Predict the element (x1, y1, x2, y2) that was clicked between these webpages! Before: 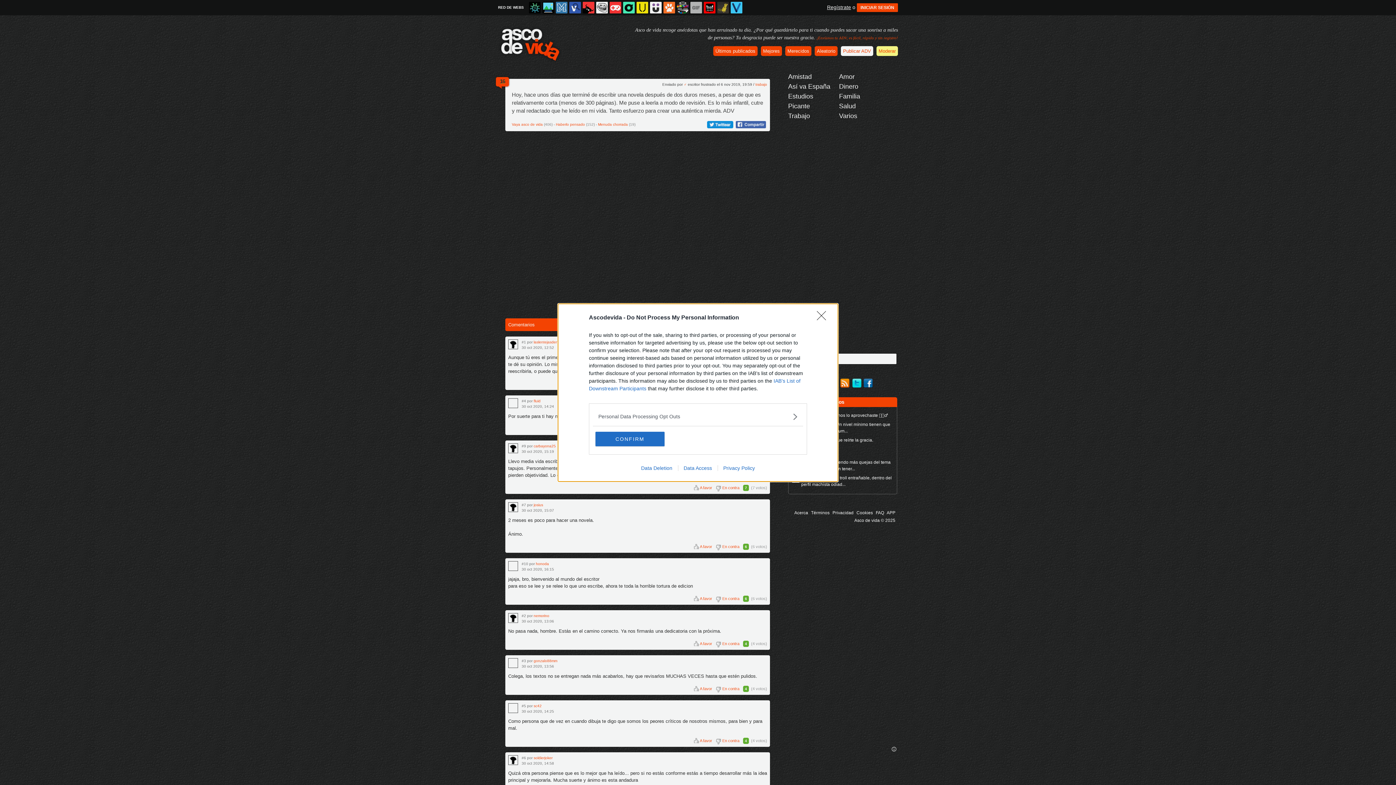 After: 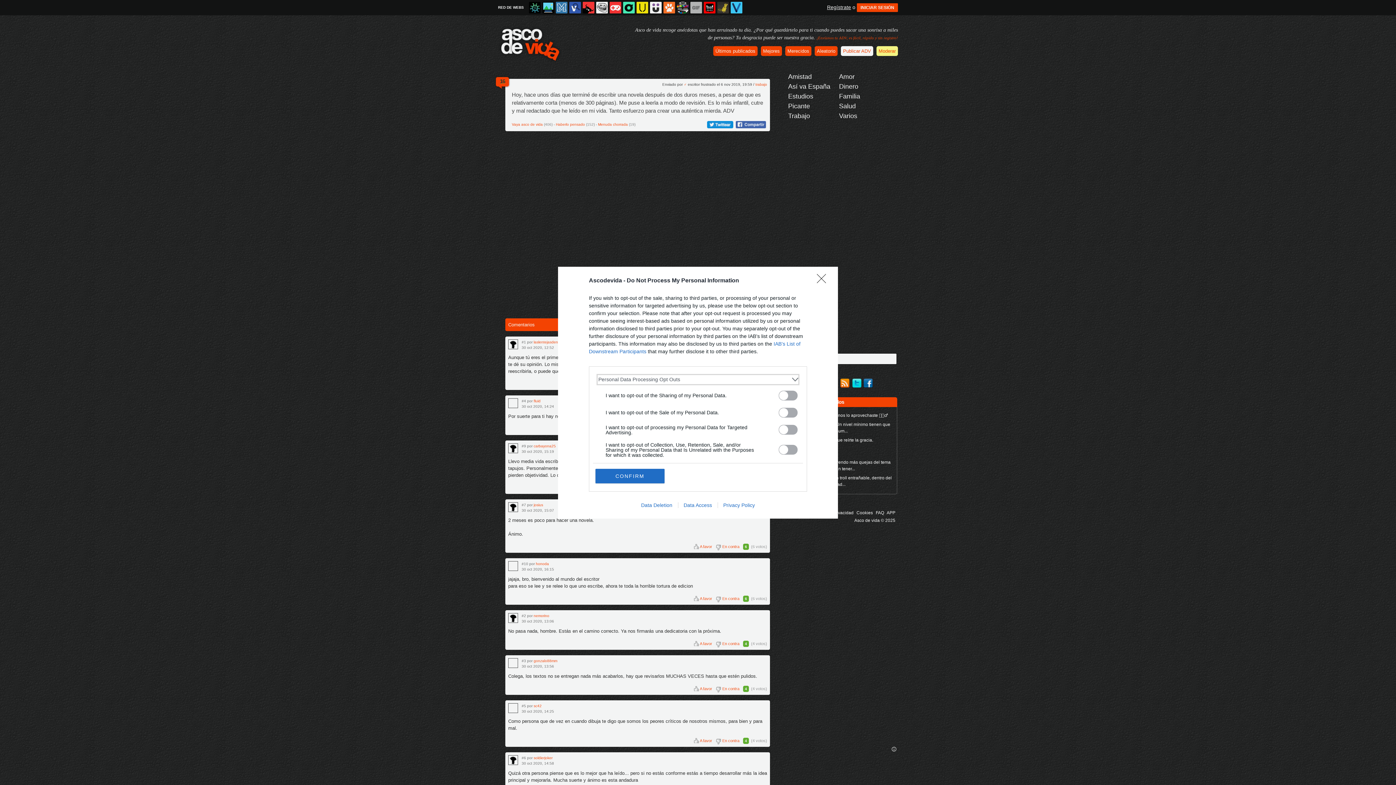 Action: label: Opt-Outs bbox: (598, 412, 797, 420)